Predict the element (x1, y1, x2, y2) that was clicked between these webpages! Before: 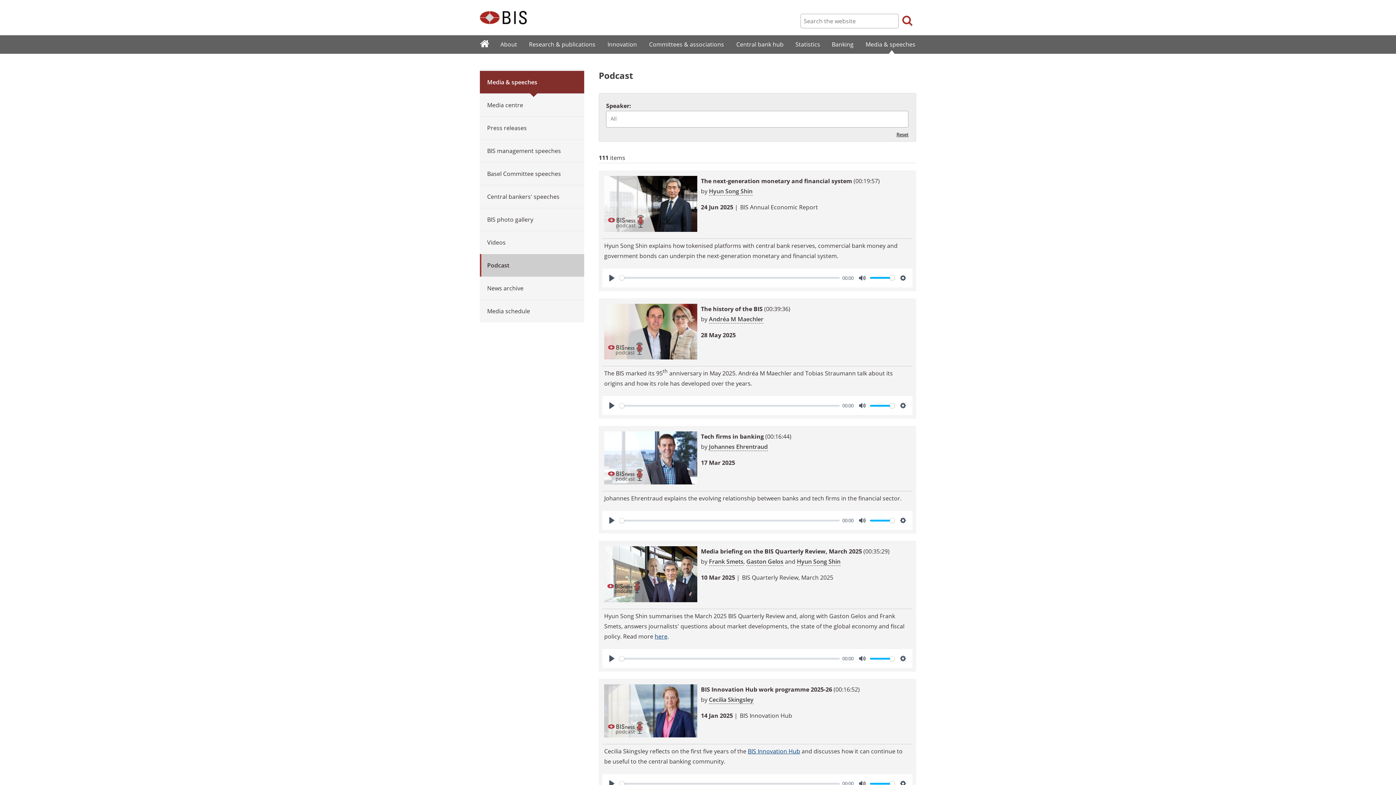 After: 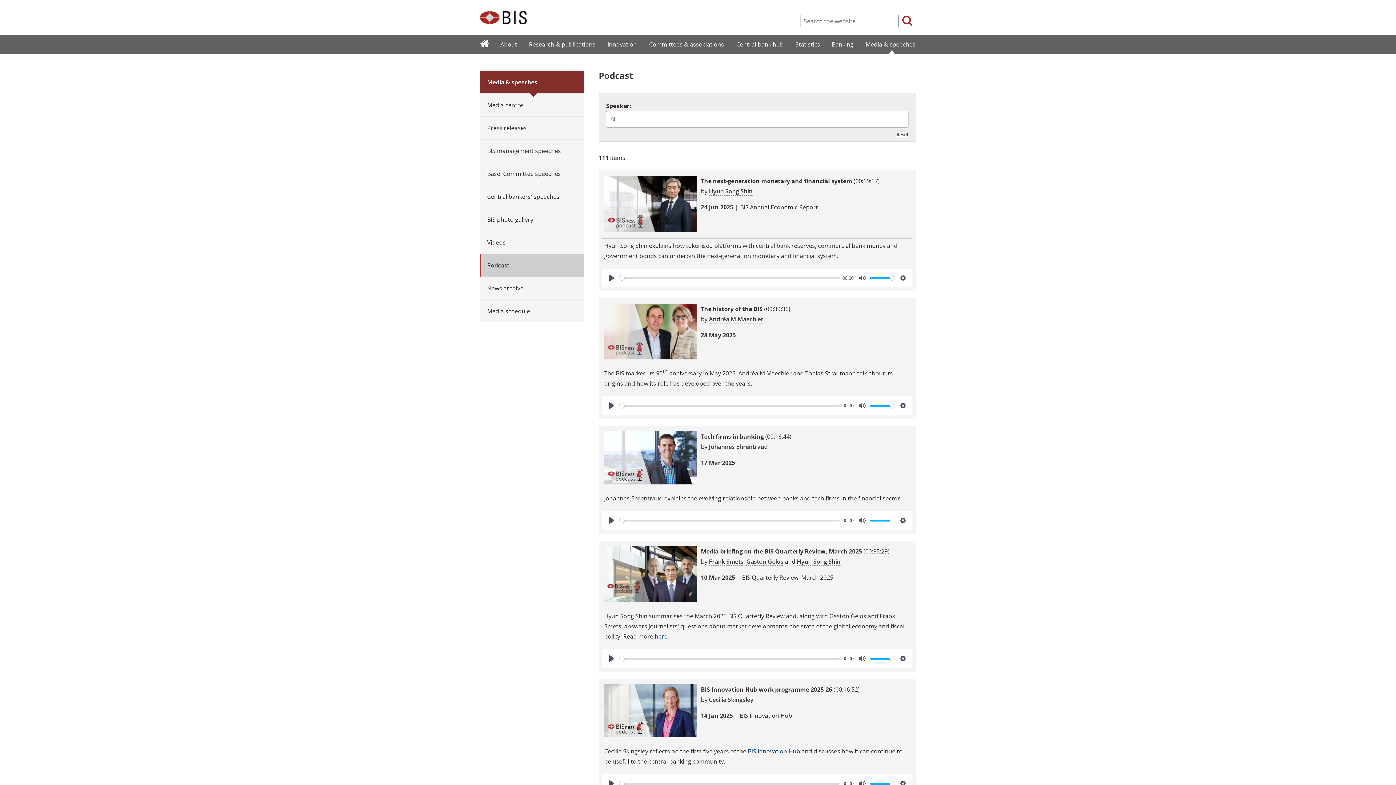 Action: bbox: (480, 254, 584, 276) label: Podcast